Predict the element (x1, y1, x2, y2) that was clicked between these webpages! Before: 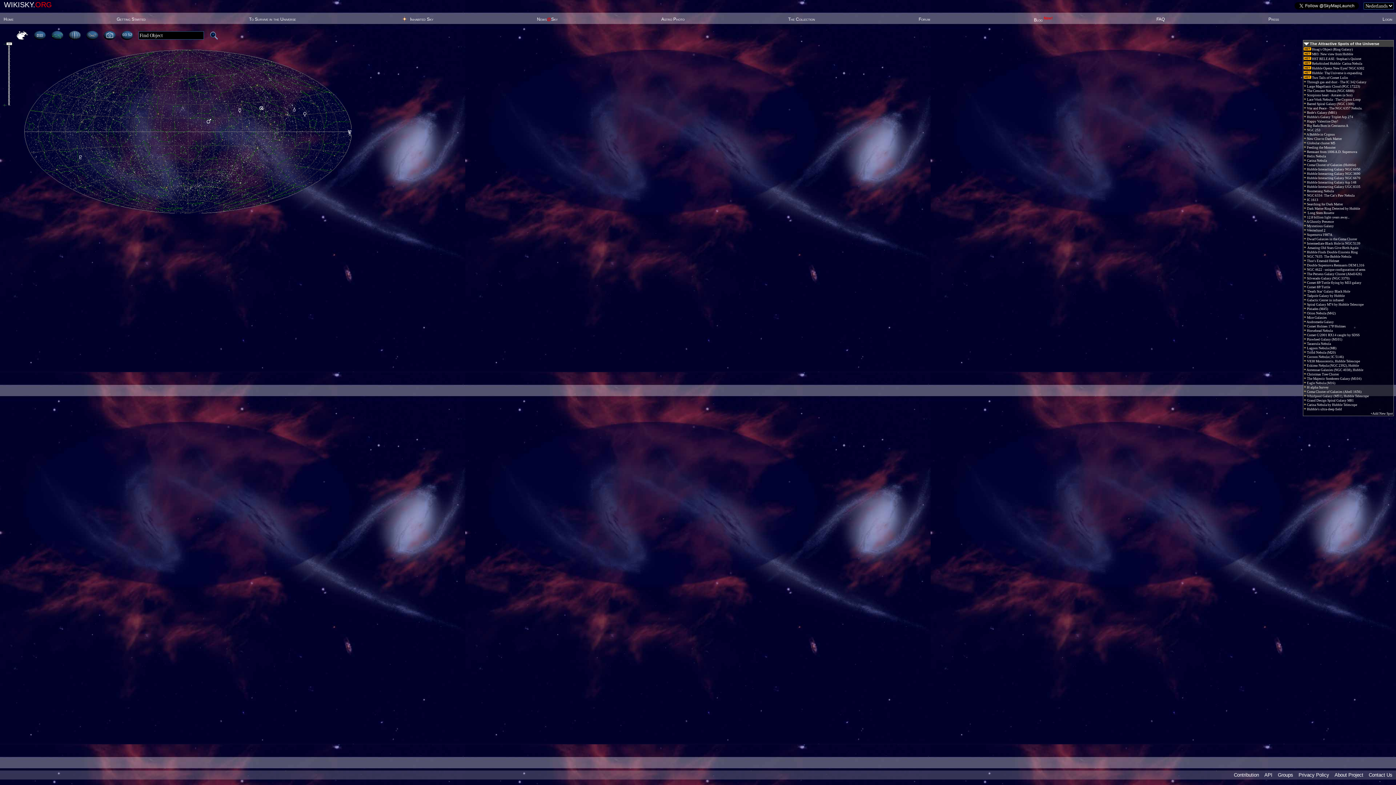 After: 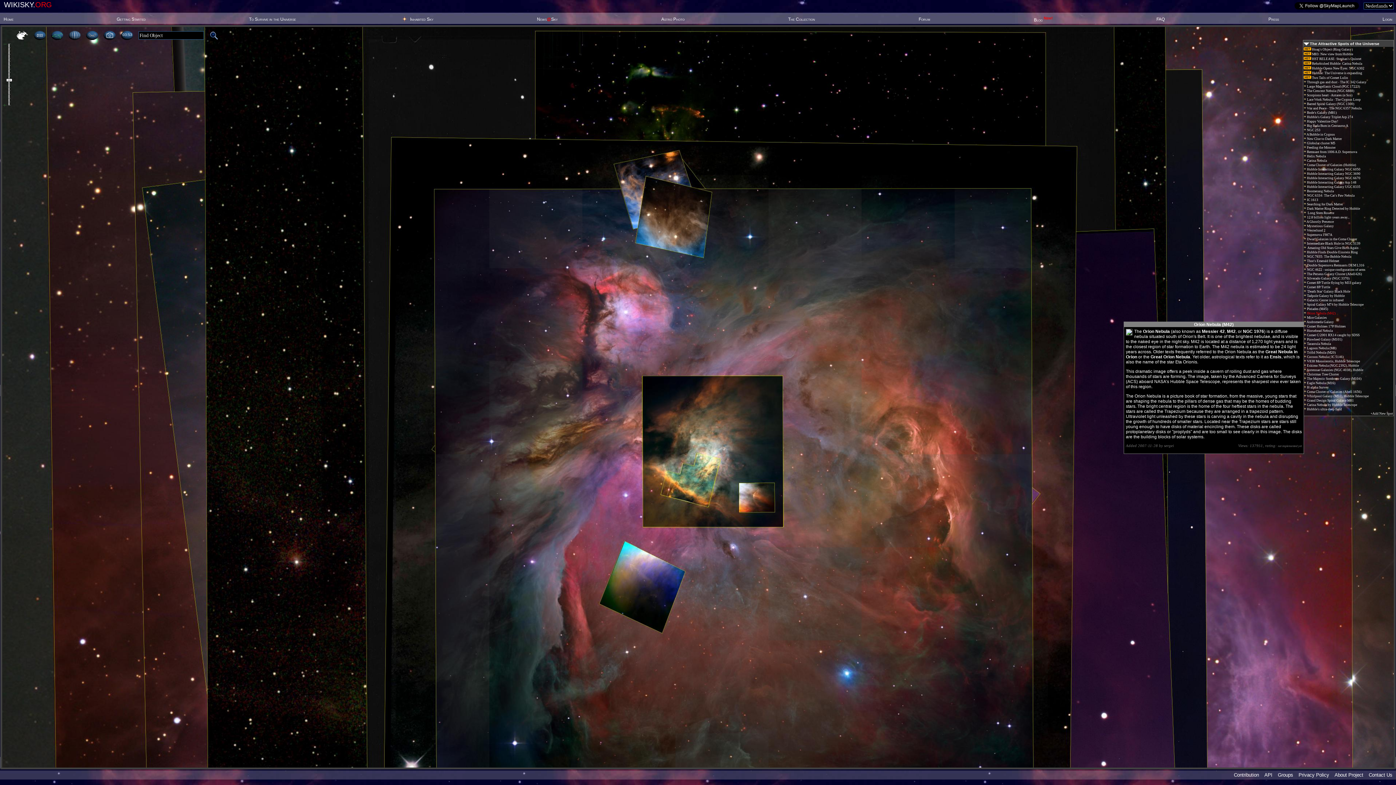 Action: bbox: (1304, 311, 1336, 315) label:  Orion Nebula (M42)